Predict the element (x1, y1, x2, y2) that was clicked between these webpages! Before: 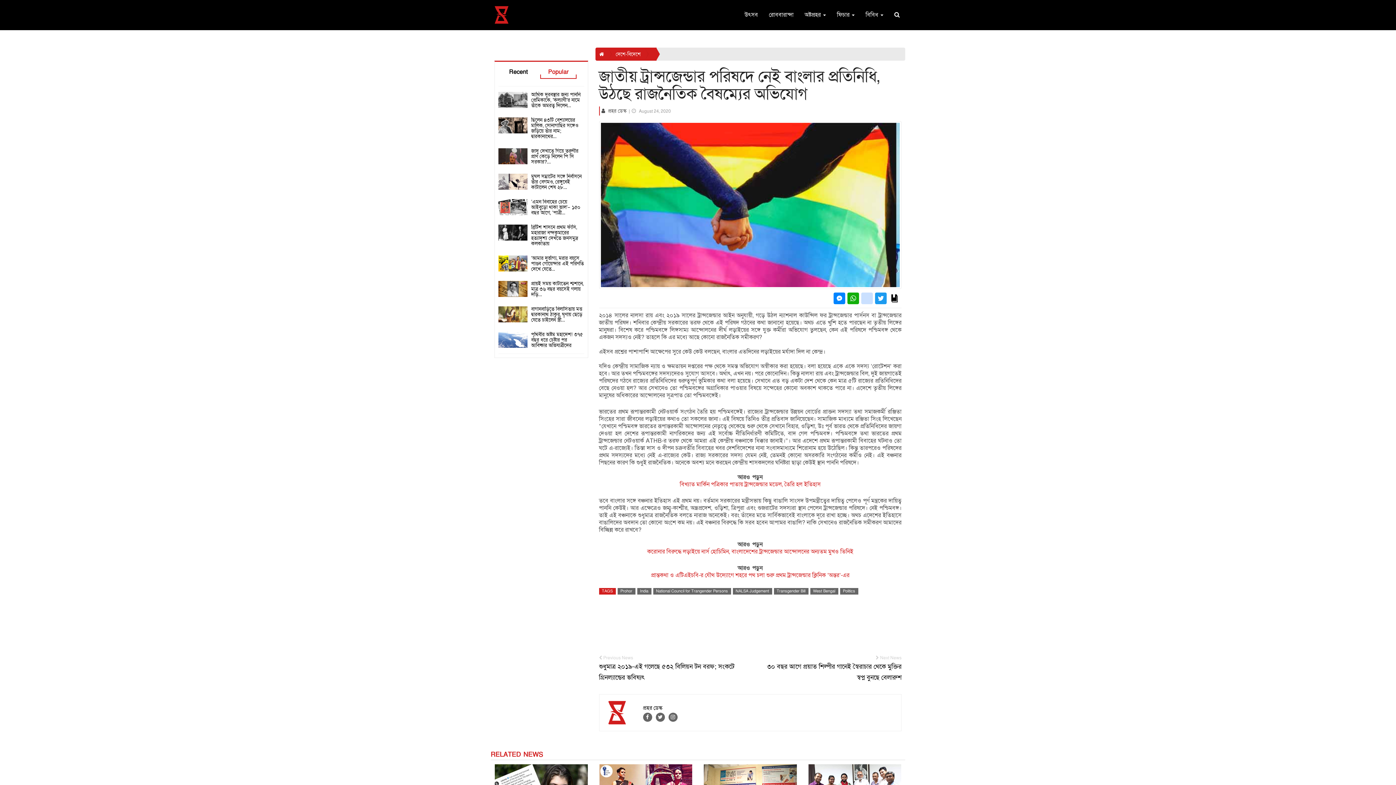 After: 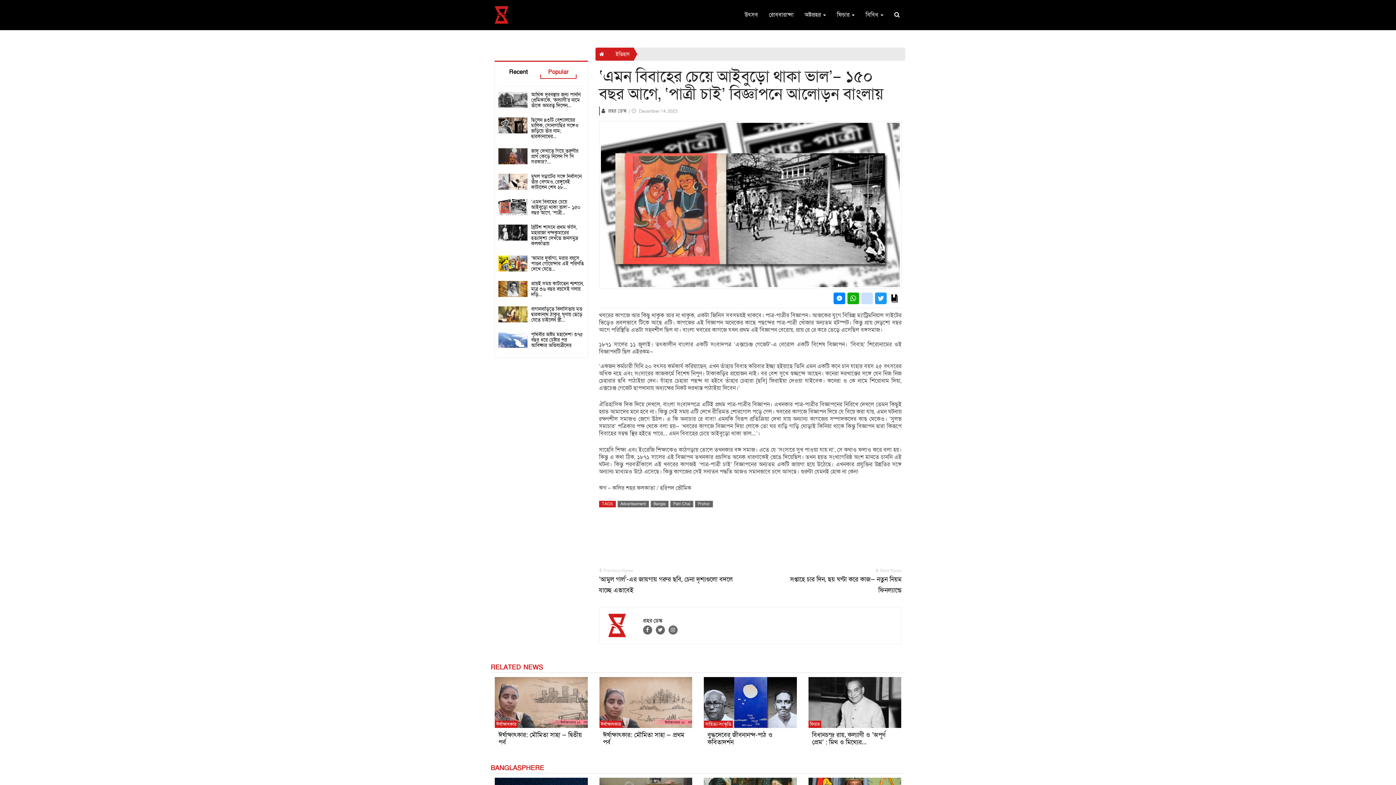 Action: bbox: (531, 198, 580, 216) label: ‘এমন বিবাহের চেয়ে আইবুড়ো থাকা ভাল’– ১৫০ বছর আগে, ‘পাত্রী…